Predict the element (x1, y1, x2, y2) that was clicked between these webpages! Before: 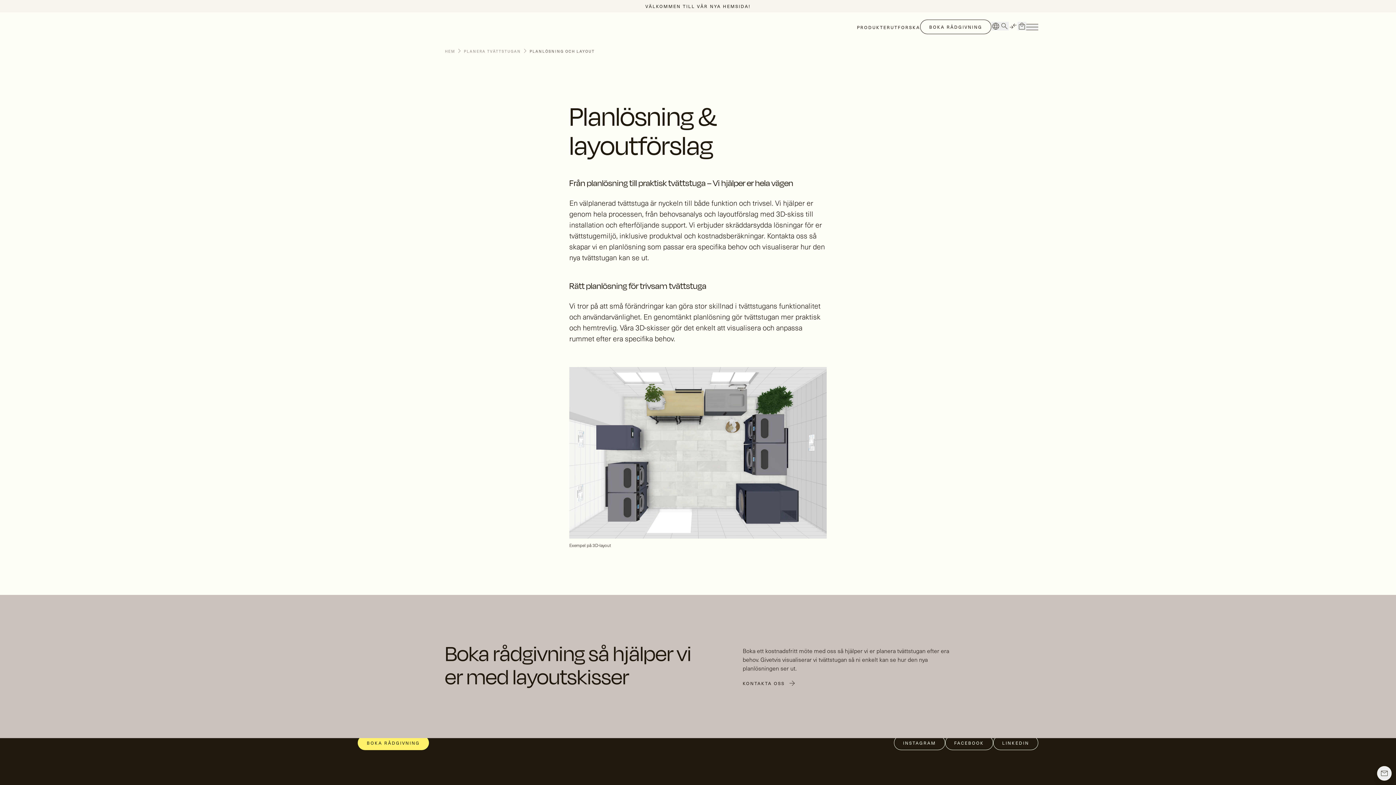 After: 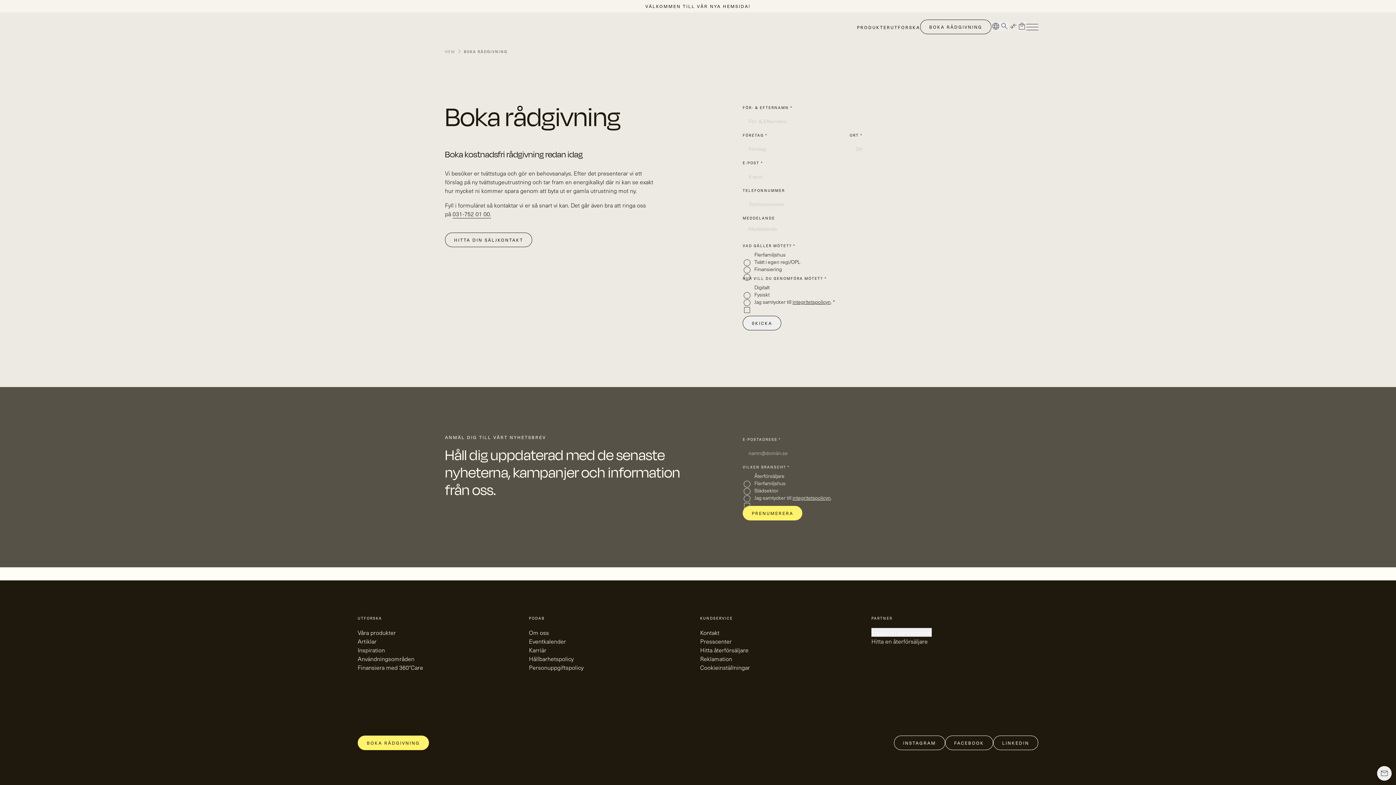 Action: label: calendar_today
BOKA RÅDGIVNING bbox: (920, 22, 991, 30)